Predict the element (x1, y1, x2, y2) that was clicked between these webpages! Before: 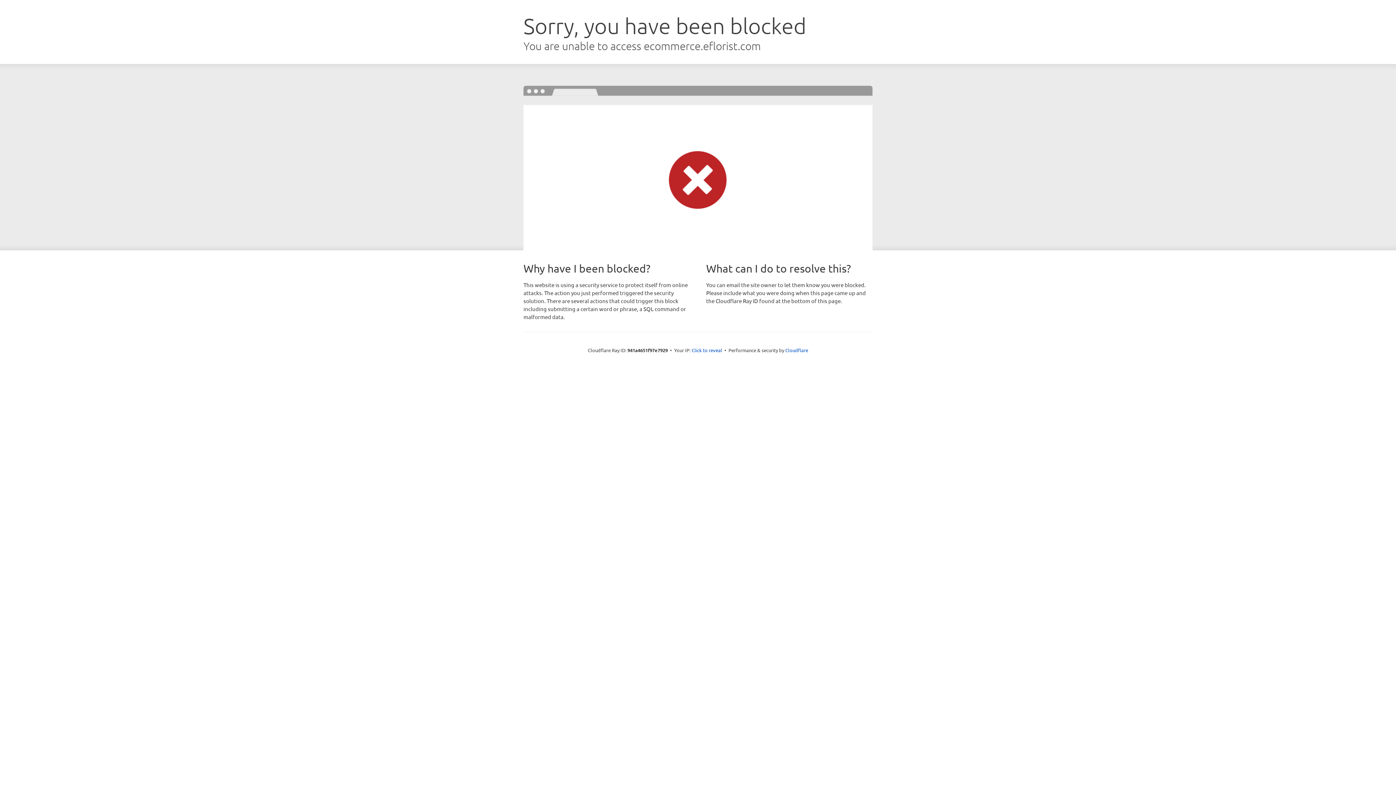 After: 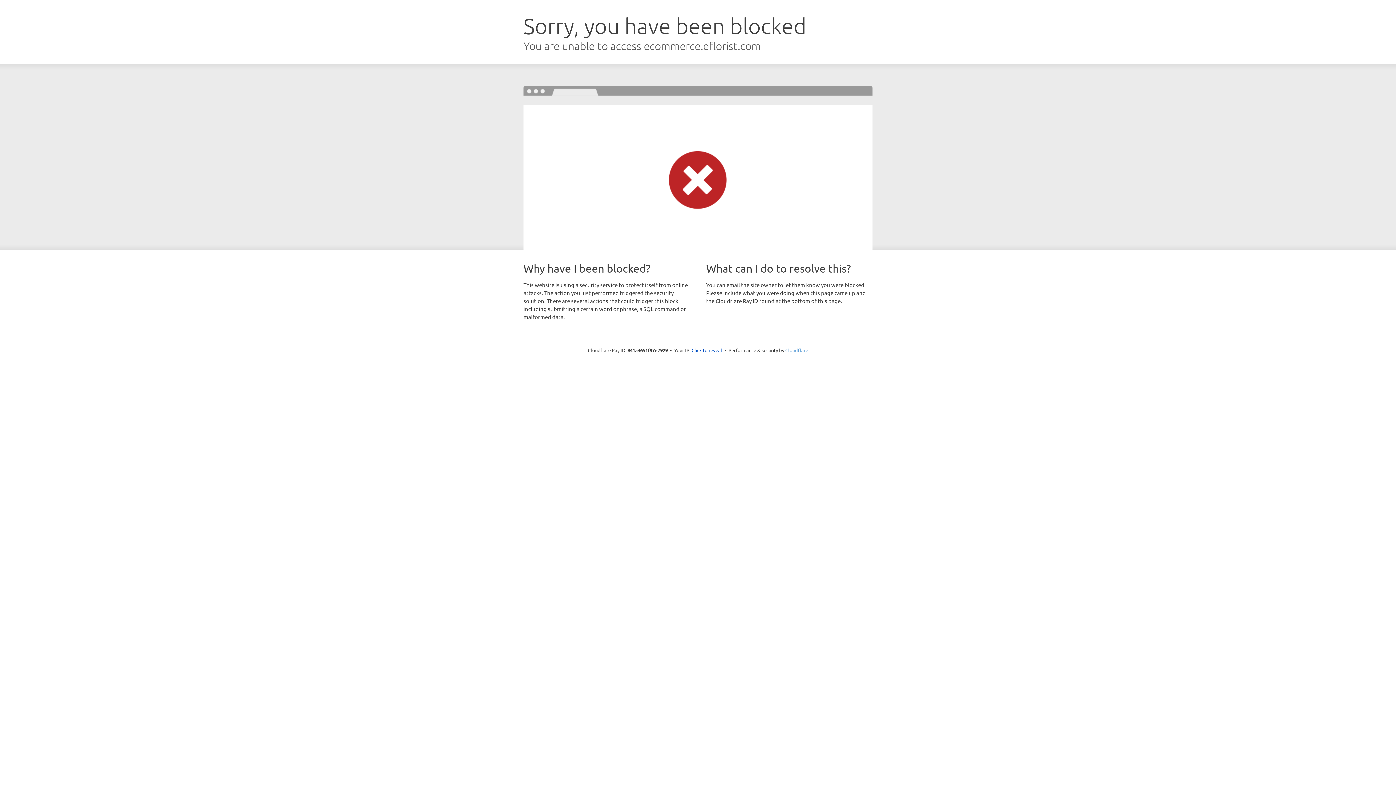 Action: bbox: (785, 347, 808, 353) label: Cloudflare